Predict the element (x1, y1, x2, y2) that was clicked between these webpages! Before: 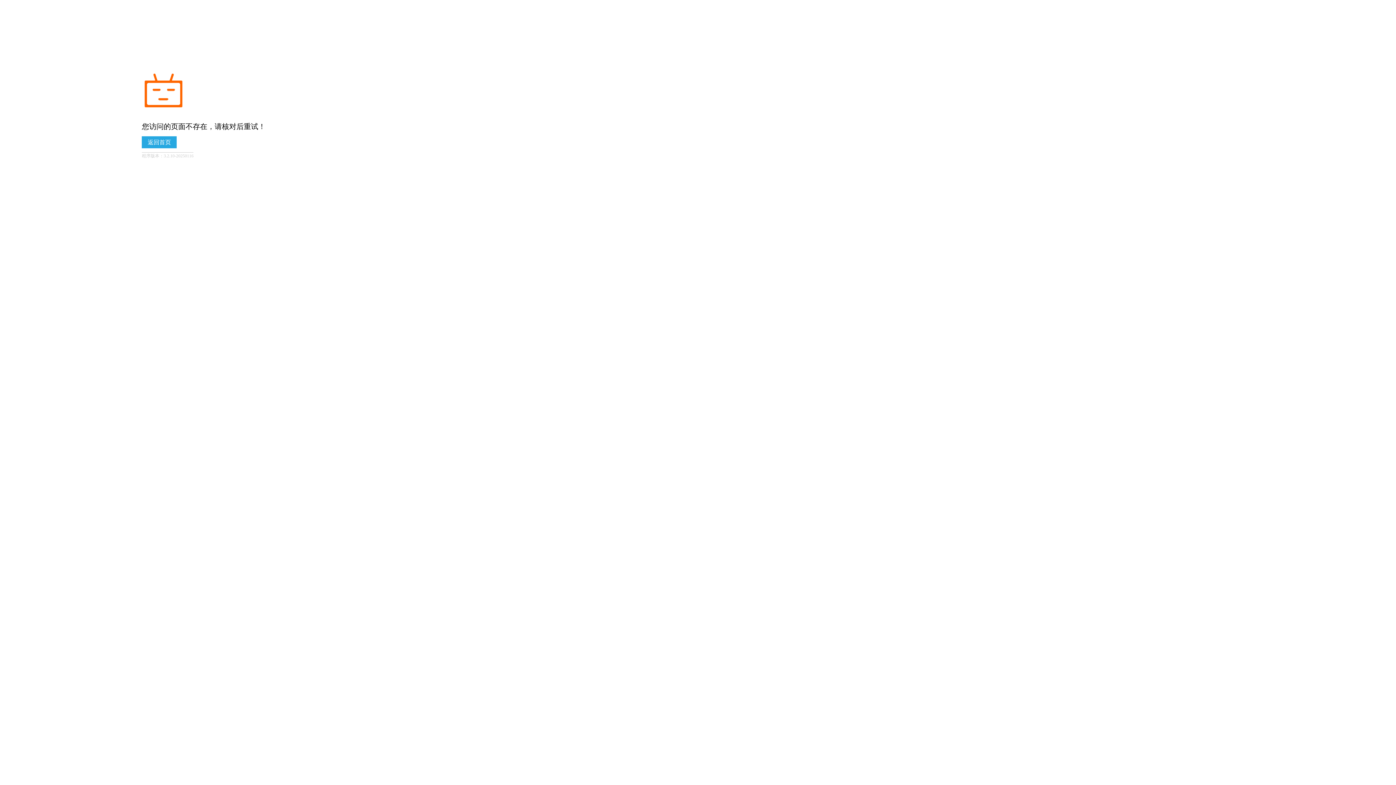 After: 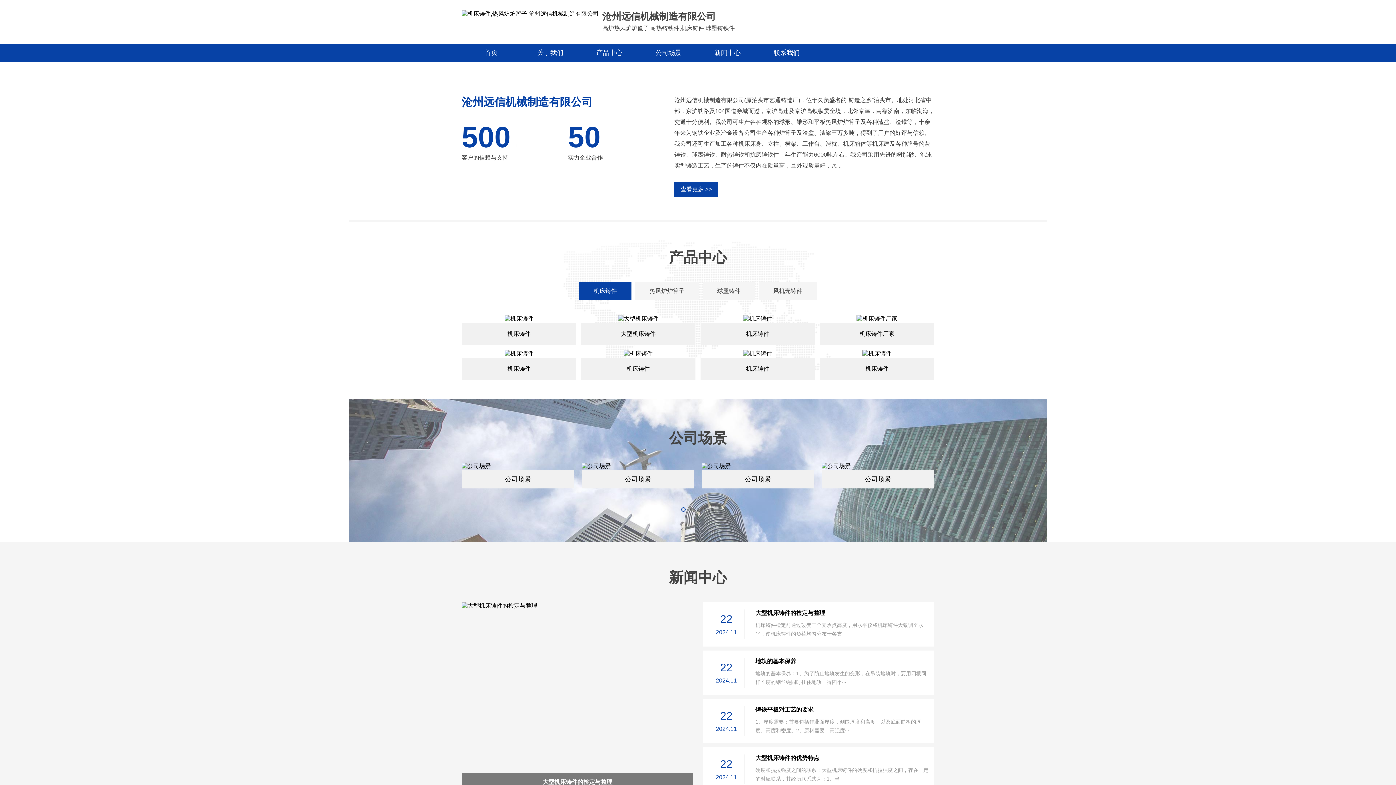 Action: bbox: (141, 136, 176, 148) label: 返回首页